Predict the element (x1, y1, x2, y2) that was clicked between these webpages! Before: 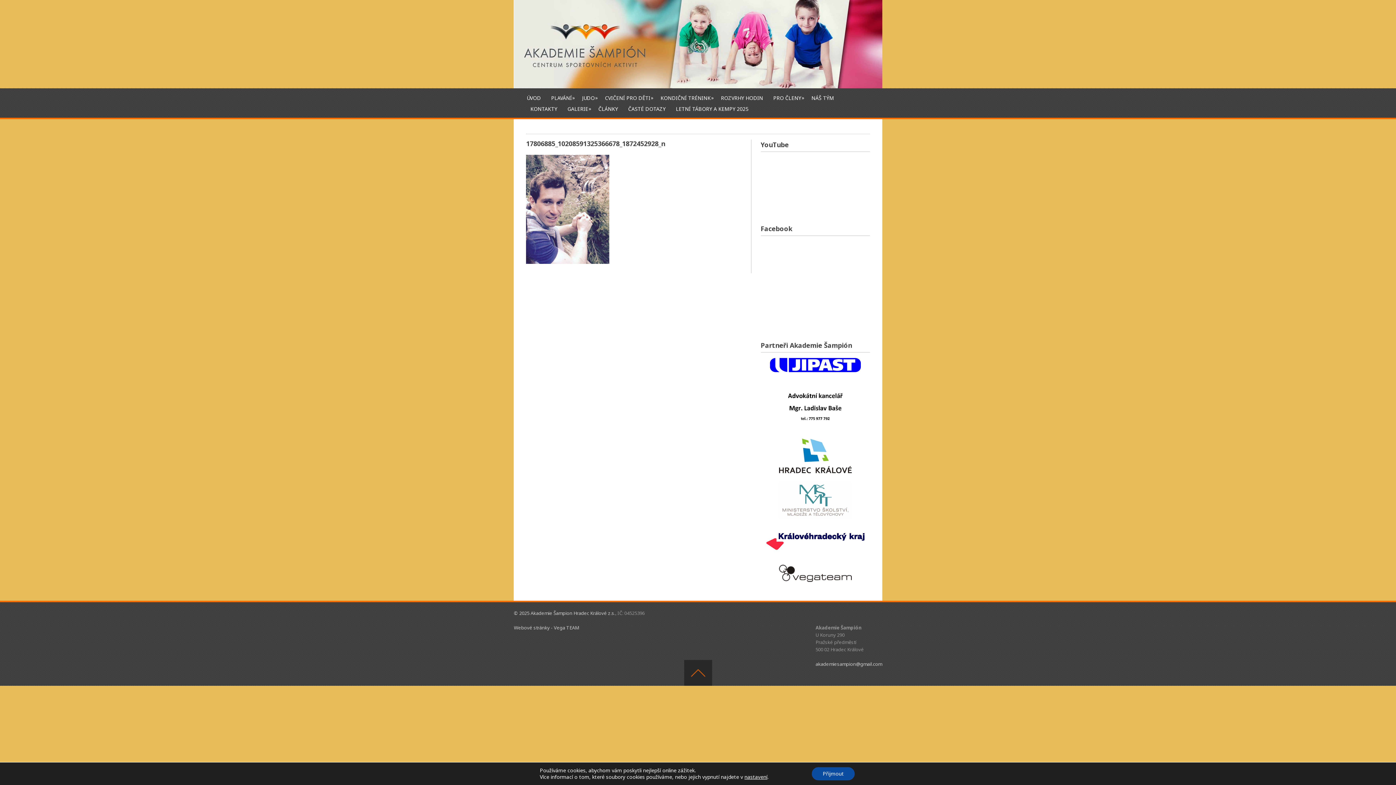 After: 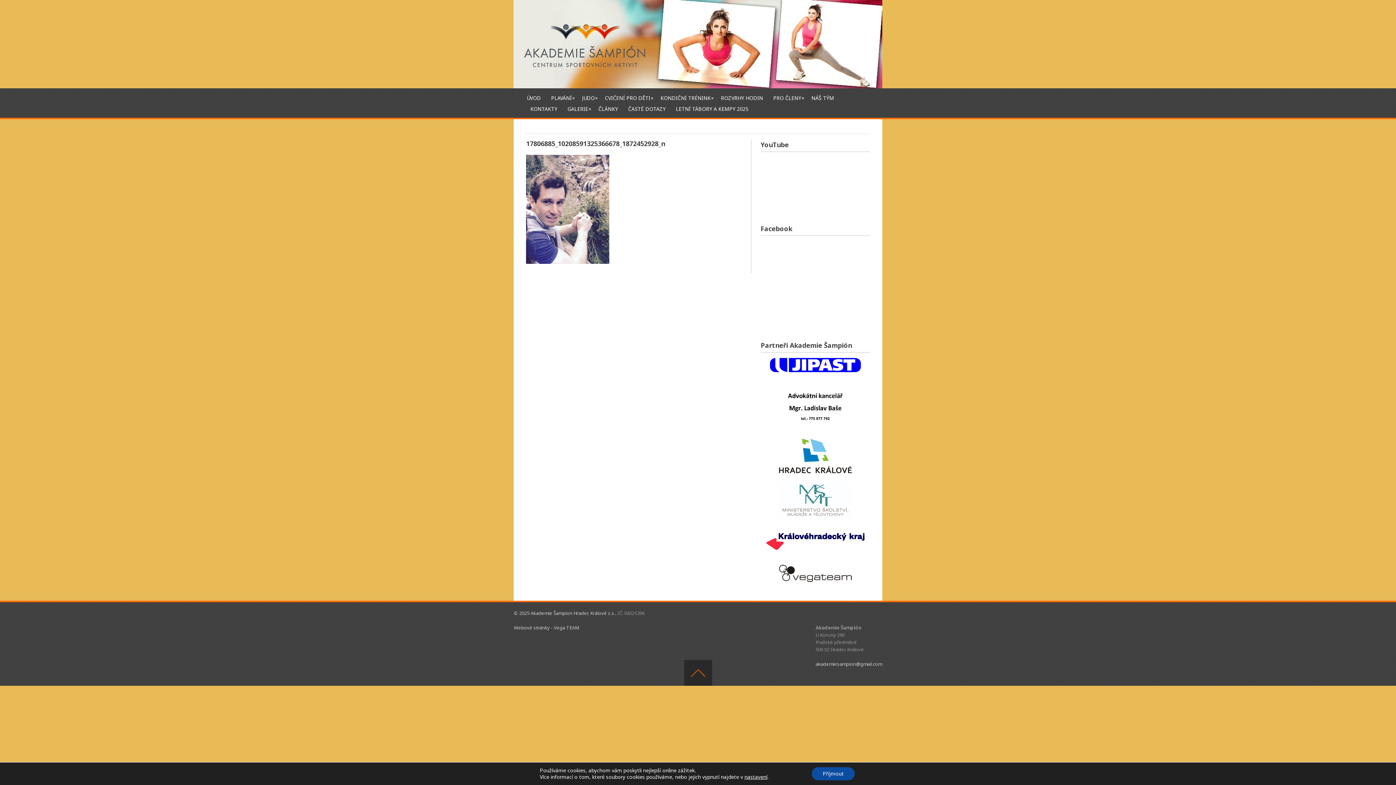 Action: bbox: (779, 577, 851, 583)